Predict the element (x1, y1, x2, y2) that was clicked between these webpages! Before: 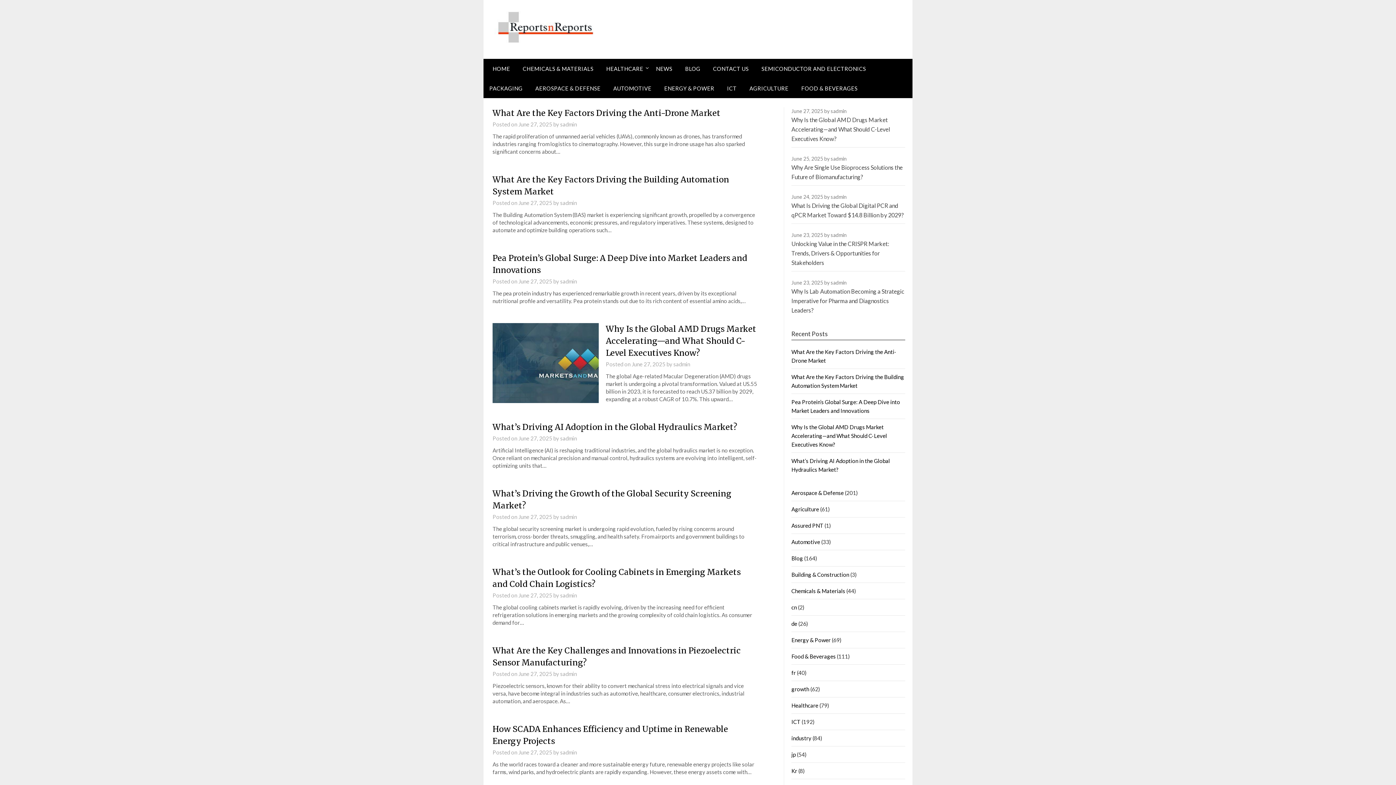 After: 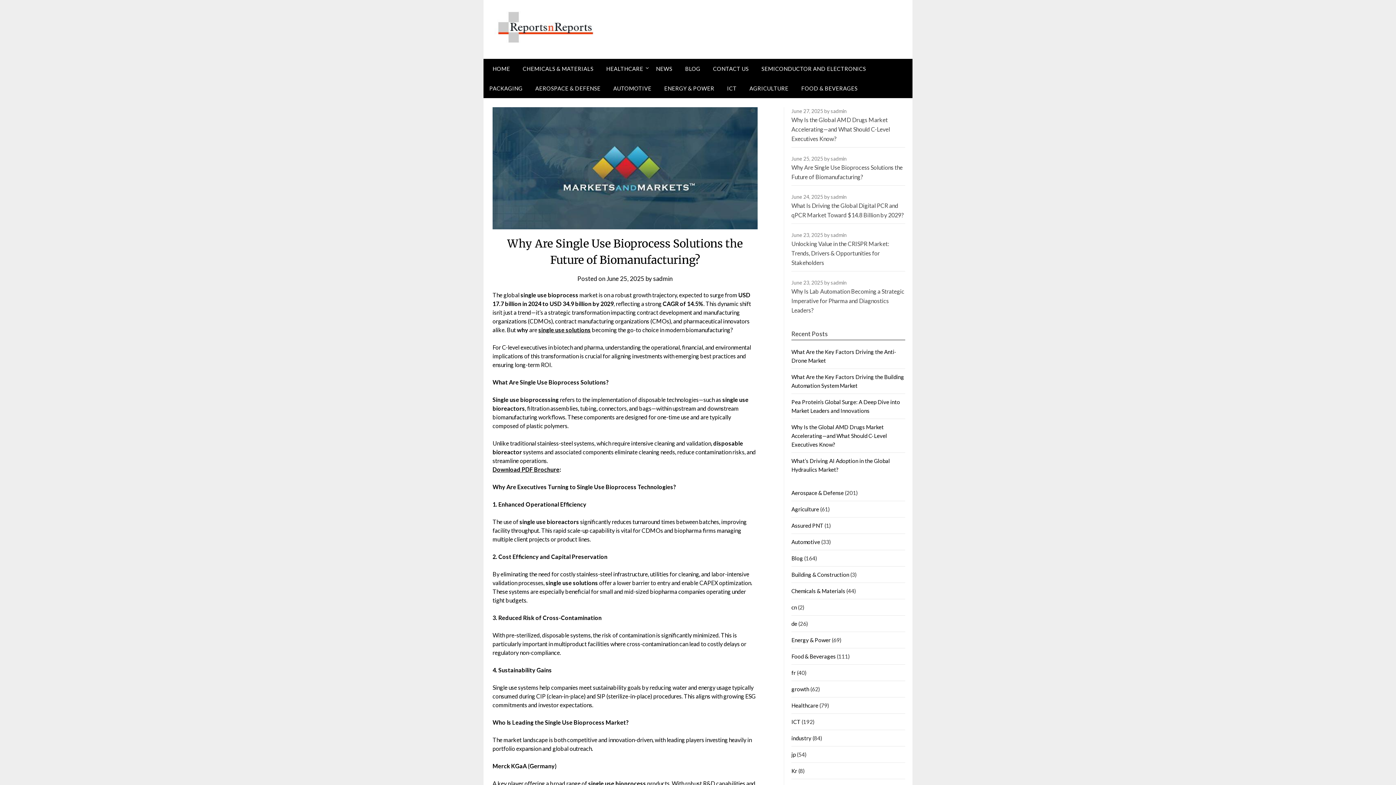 Action: bbox: (791, 154, 905, 181) label: June 25, 2025 by sadmin
Why Are Single Use Bioprocess Solutions the Future of Biomanufacturing?